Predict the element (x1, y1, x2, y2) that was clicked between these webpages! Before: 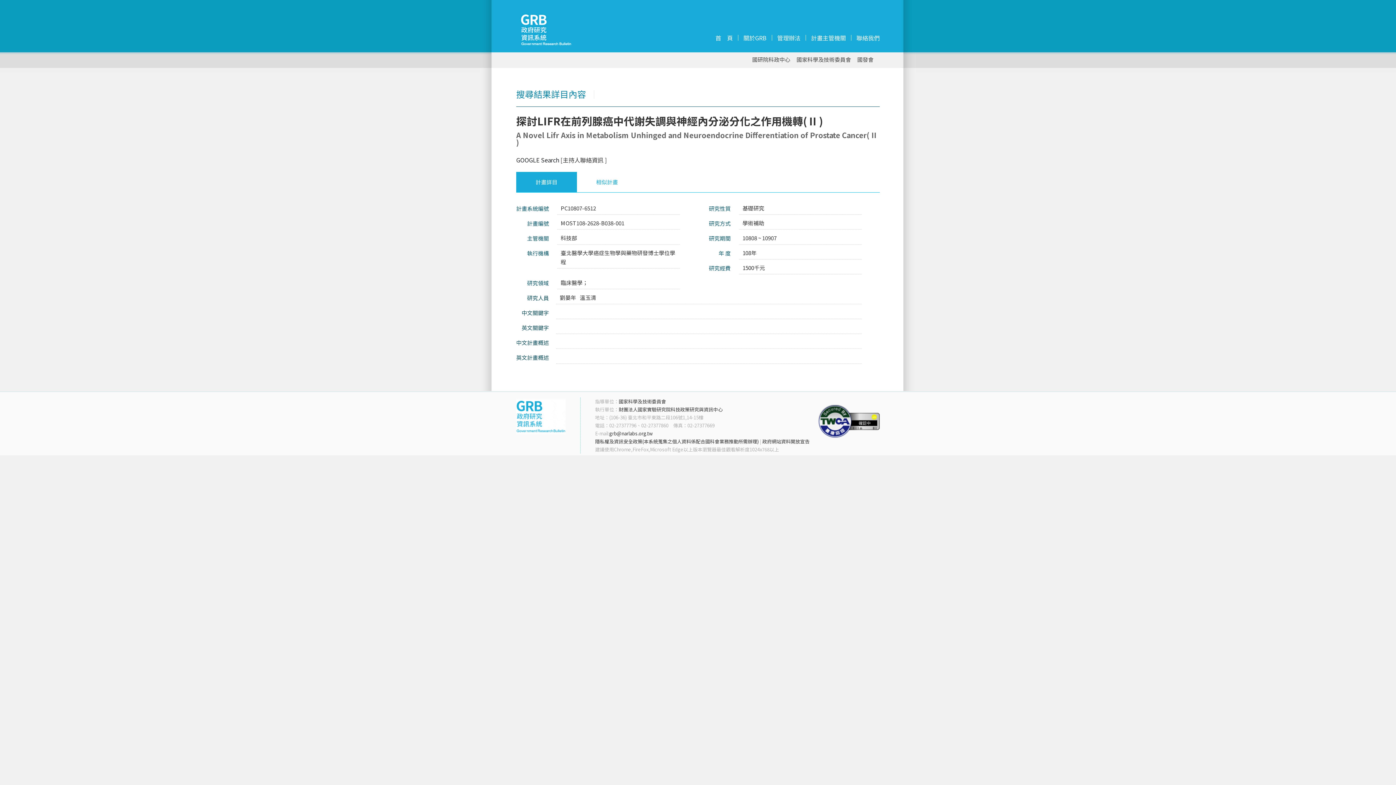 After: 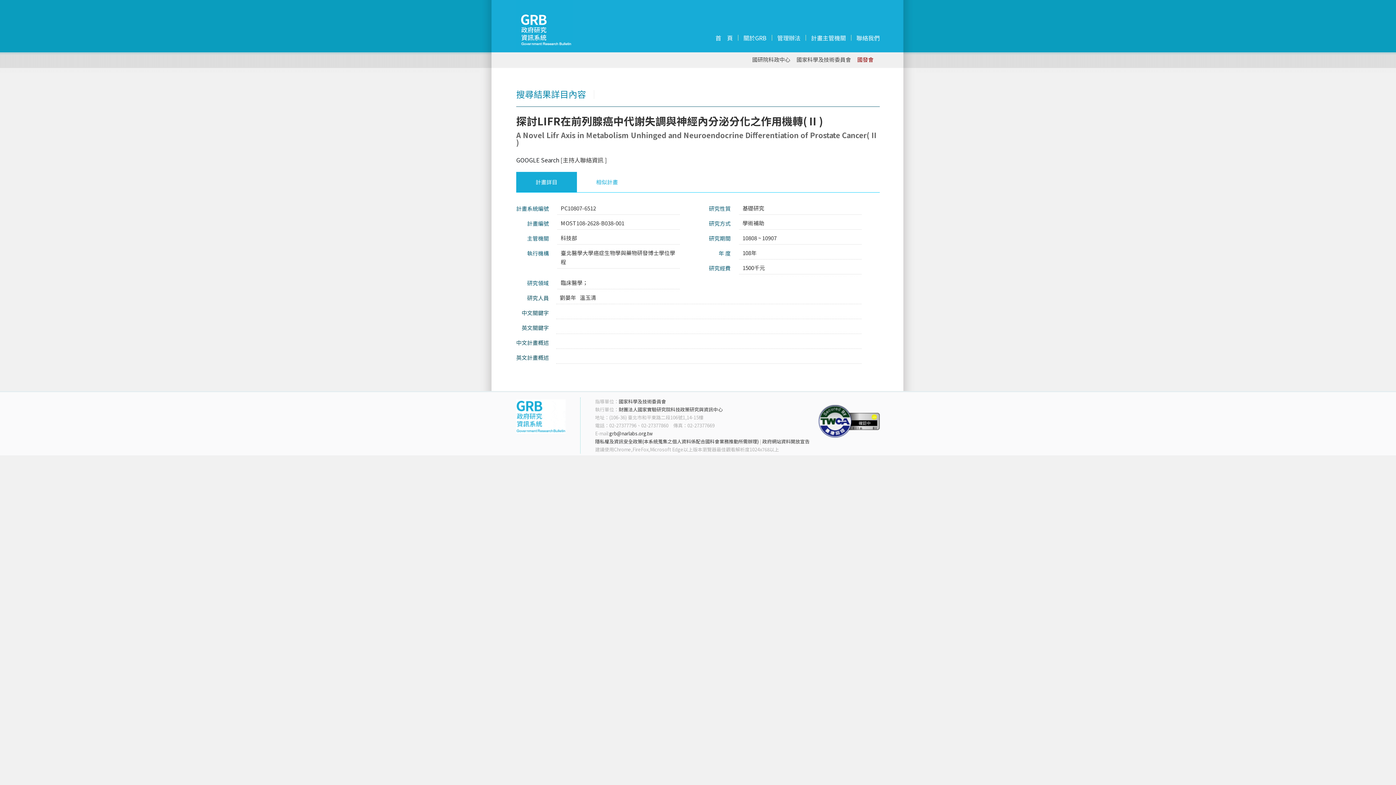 Action: label: 國發會 bbox: (857, 56, 873, 62)